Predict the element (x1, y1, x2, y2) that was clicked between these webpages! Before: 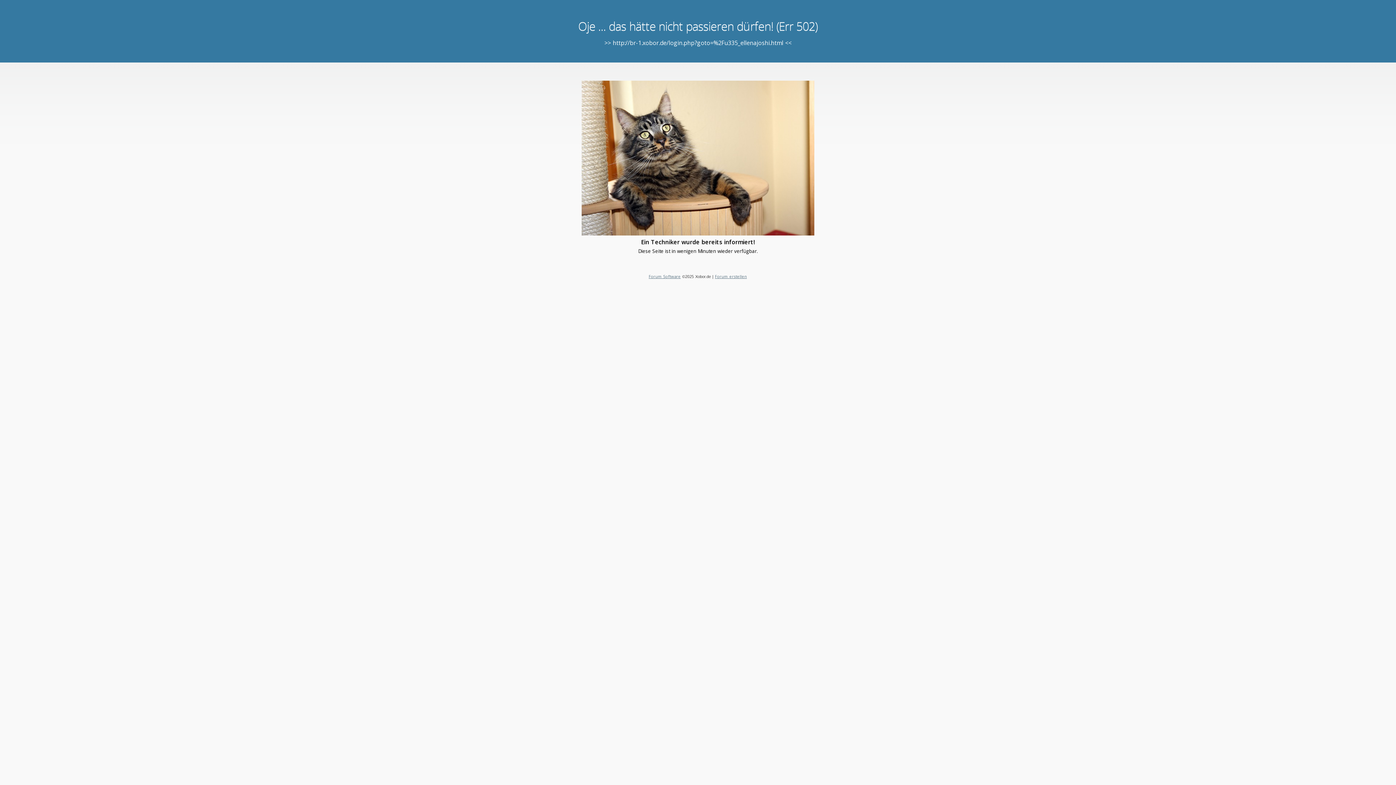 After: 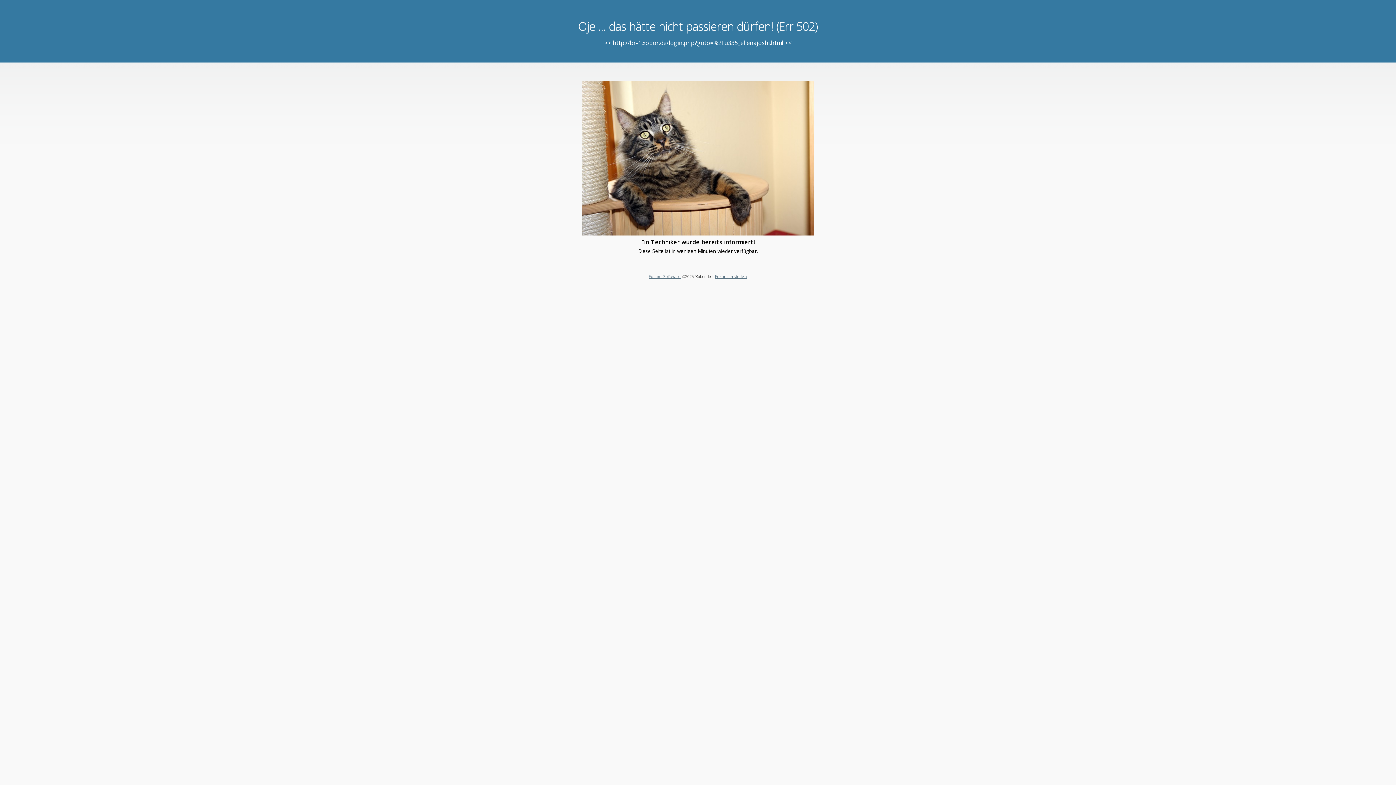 Action: label: Forum erstellen bbox: (715, 273, 747, 279)